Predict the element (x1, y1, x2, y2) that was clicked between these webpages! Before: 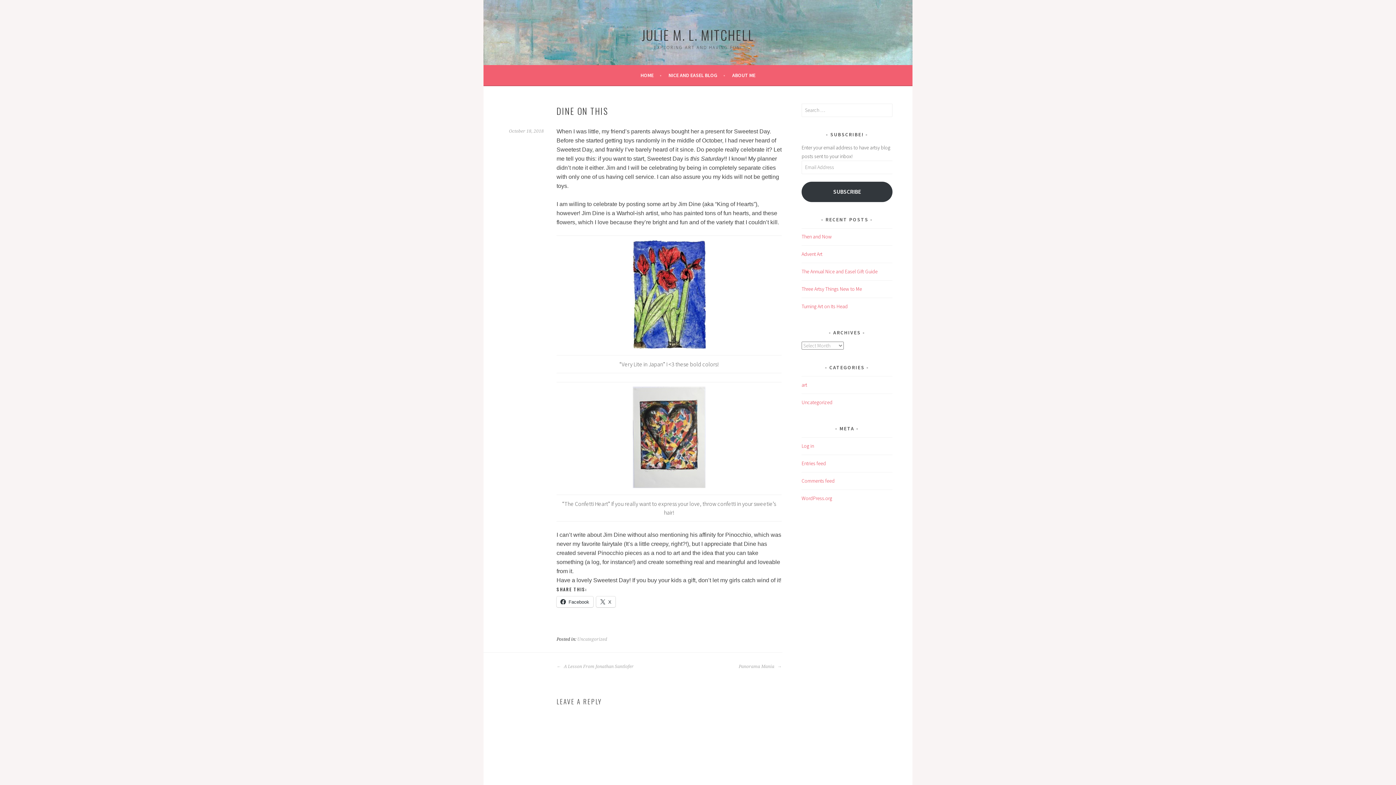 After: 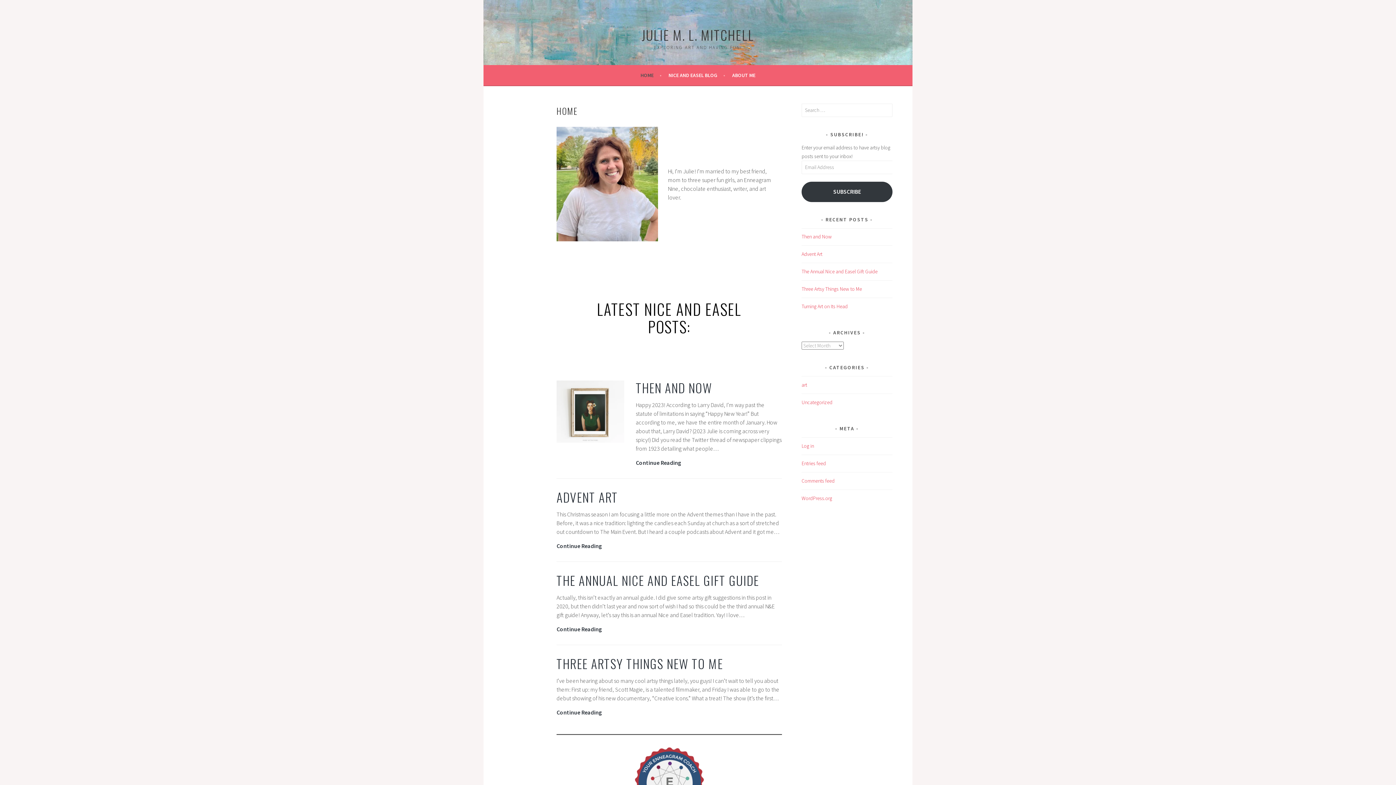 Action: label: HOME bbox: (640, 70, 661, 79)